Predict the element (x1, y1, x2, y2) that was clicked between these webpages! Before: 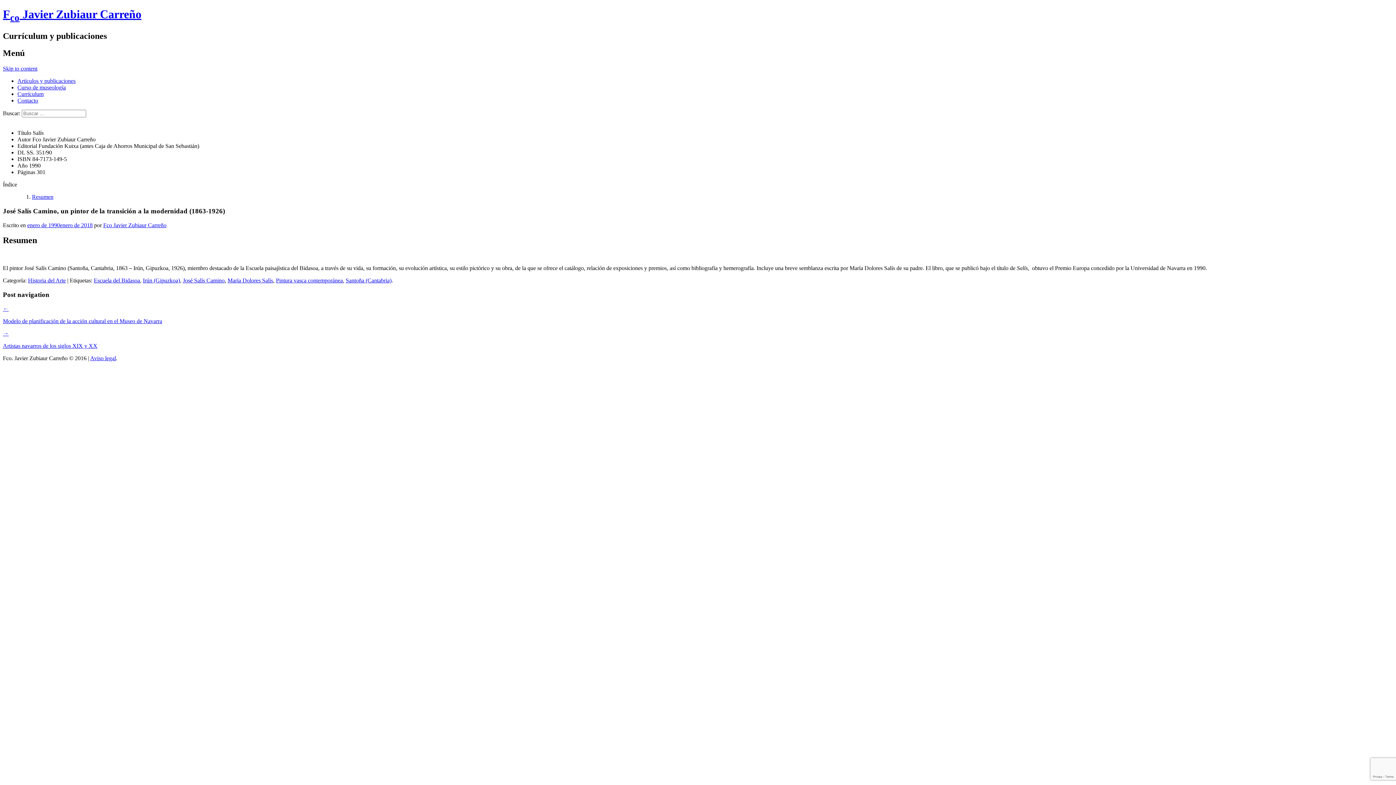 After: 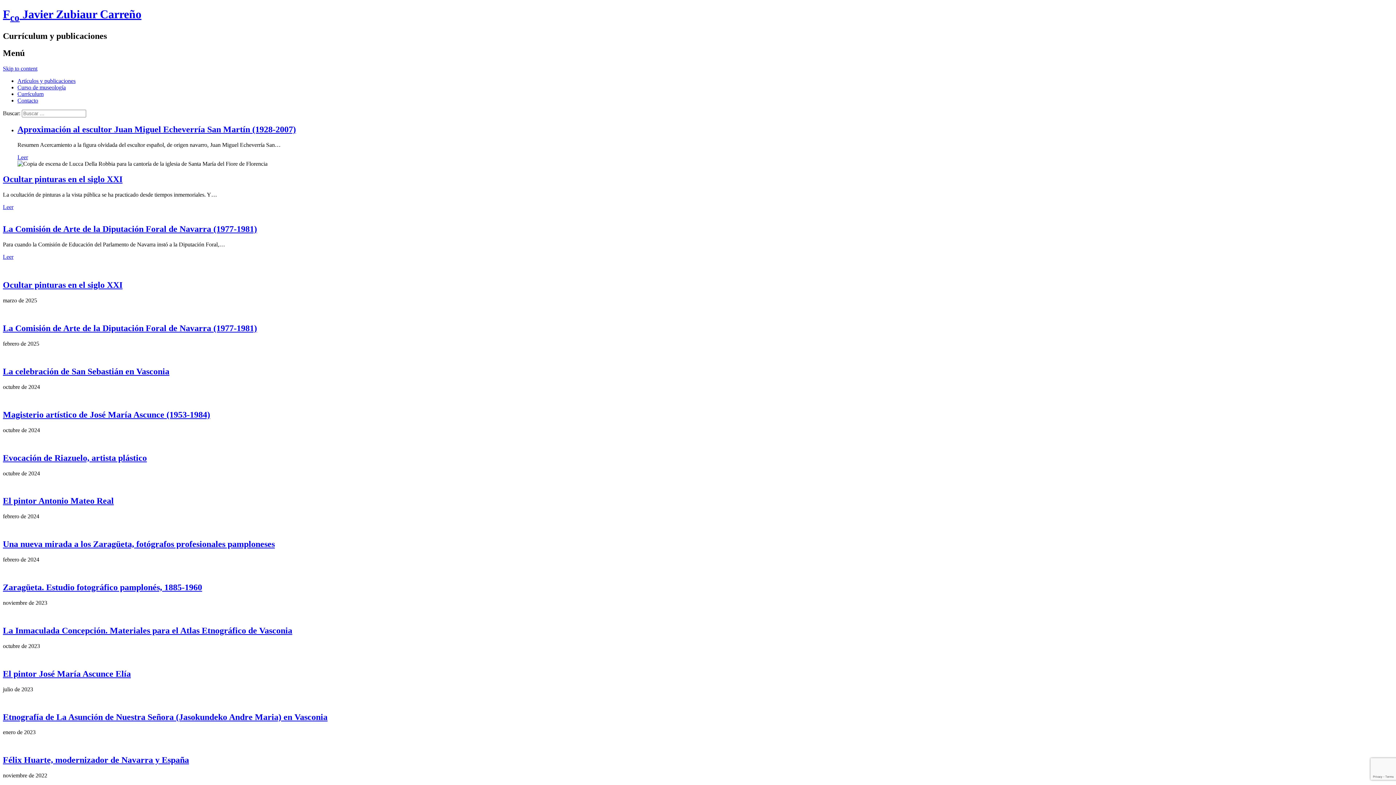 Action: label: Artículos y publicaciones bbox: (17, 77, 75, 84)